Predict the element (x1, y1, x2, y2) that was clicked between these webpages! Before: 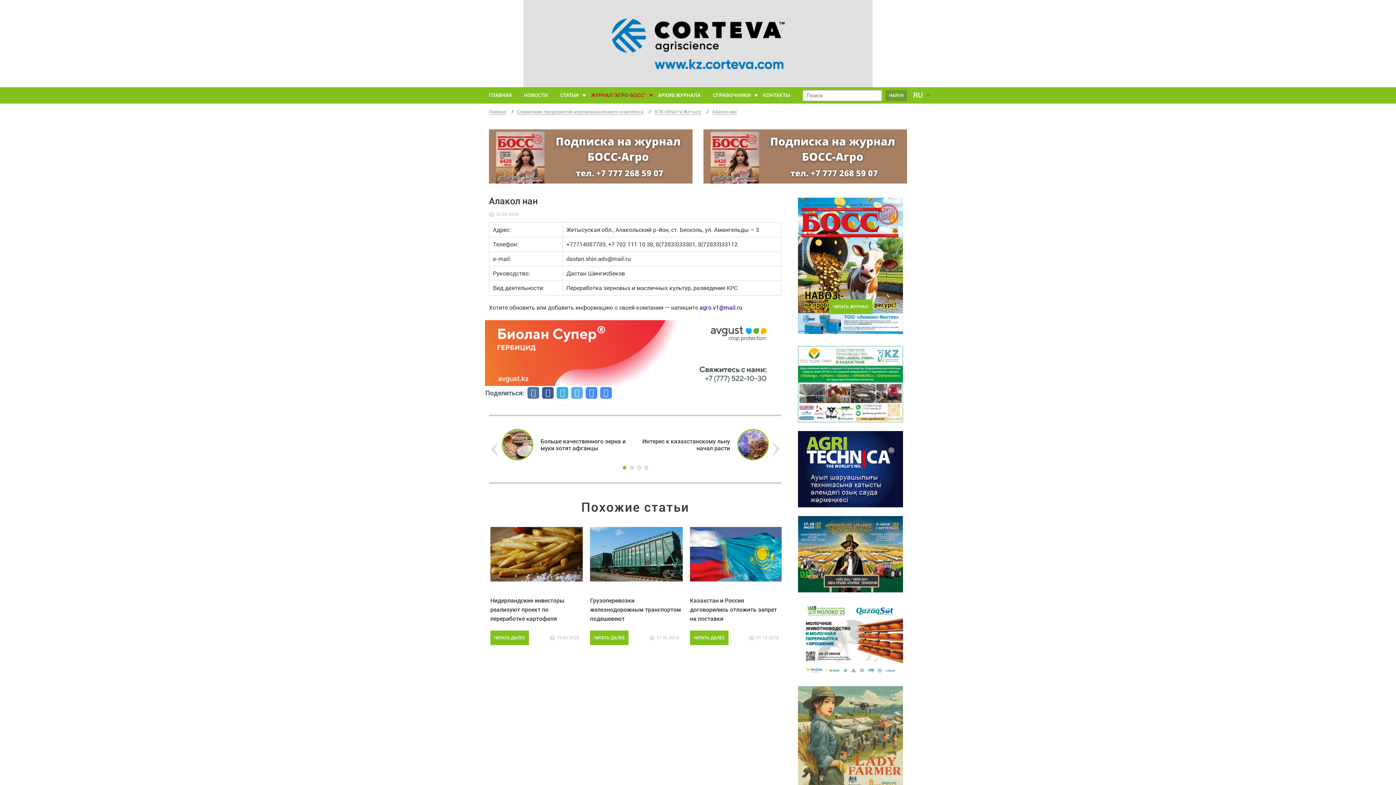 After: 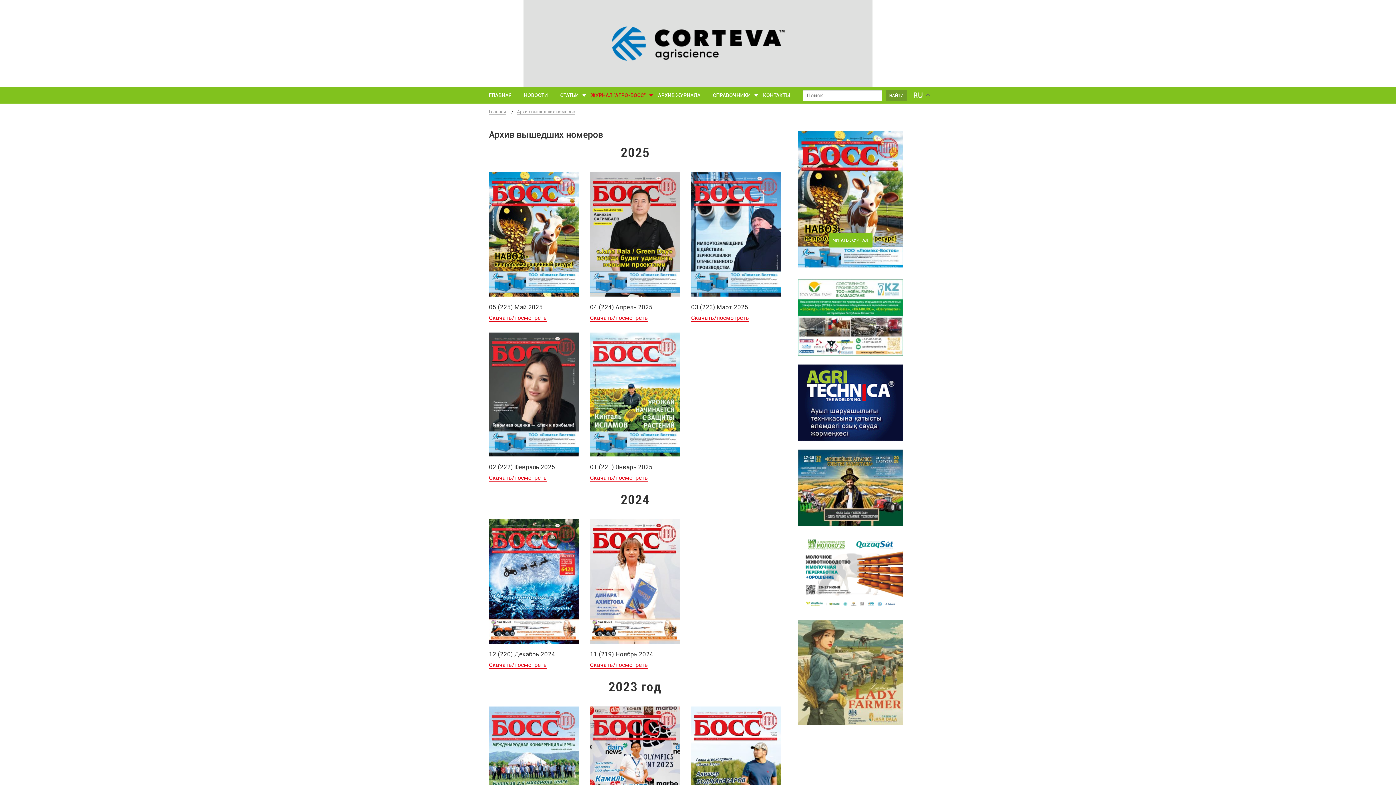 Action: label: ЧИТАТЬ ЖУРНАЛ bbox: (828, 299, 872, 314)